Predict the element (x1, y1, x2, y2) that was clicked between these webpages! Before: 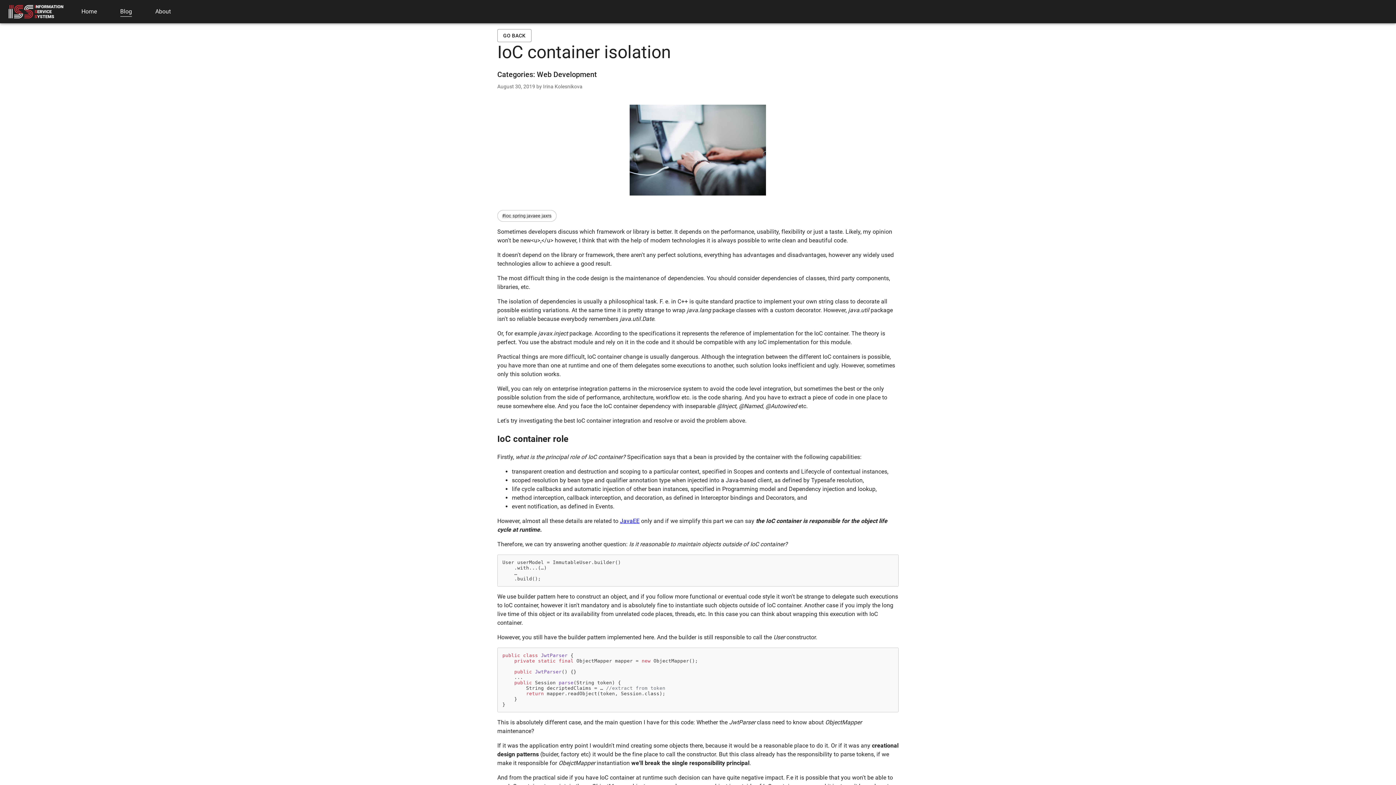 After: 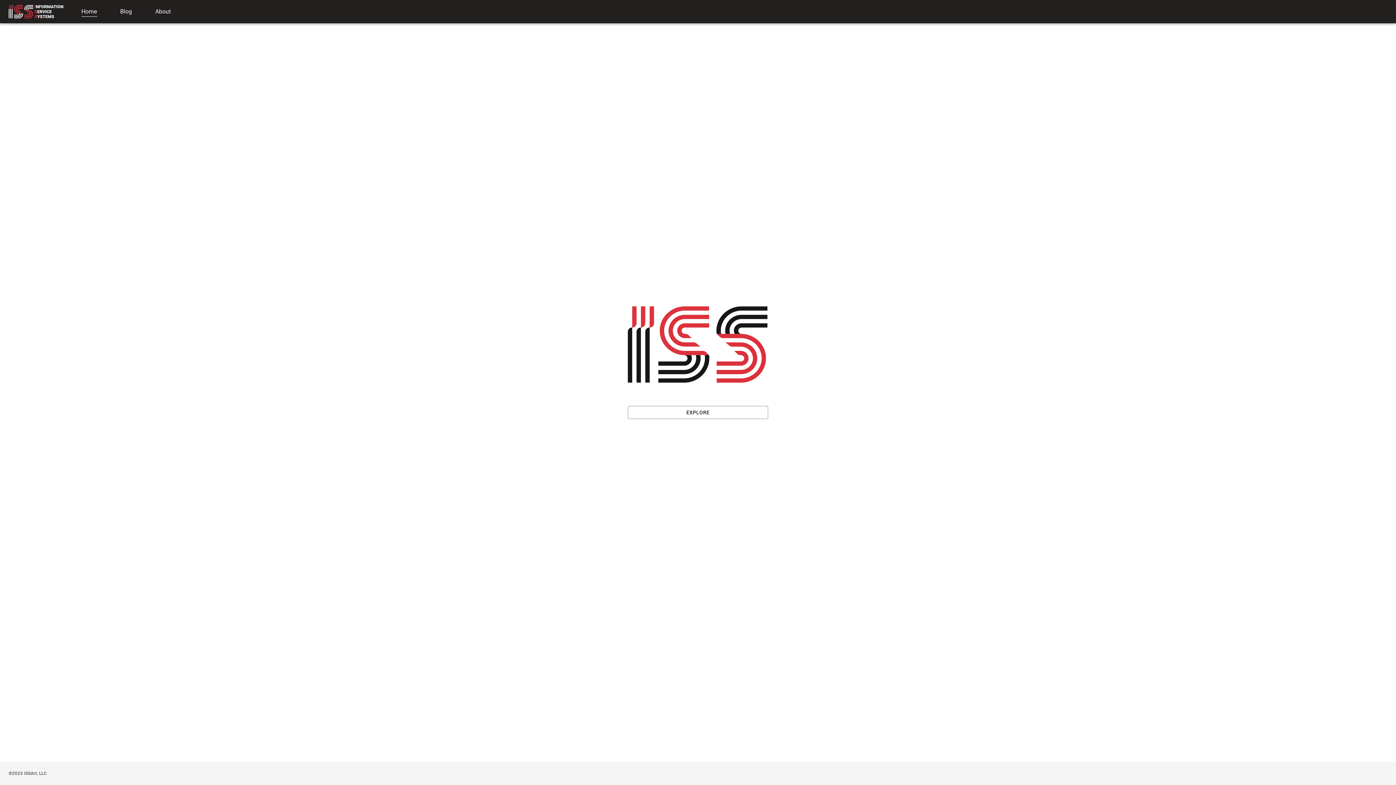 Action: label: Home bbox: (81, 8, 96, 16)